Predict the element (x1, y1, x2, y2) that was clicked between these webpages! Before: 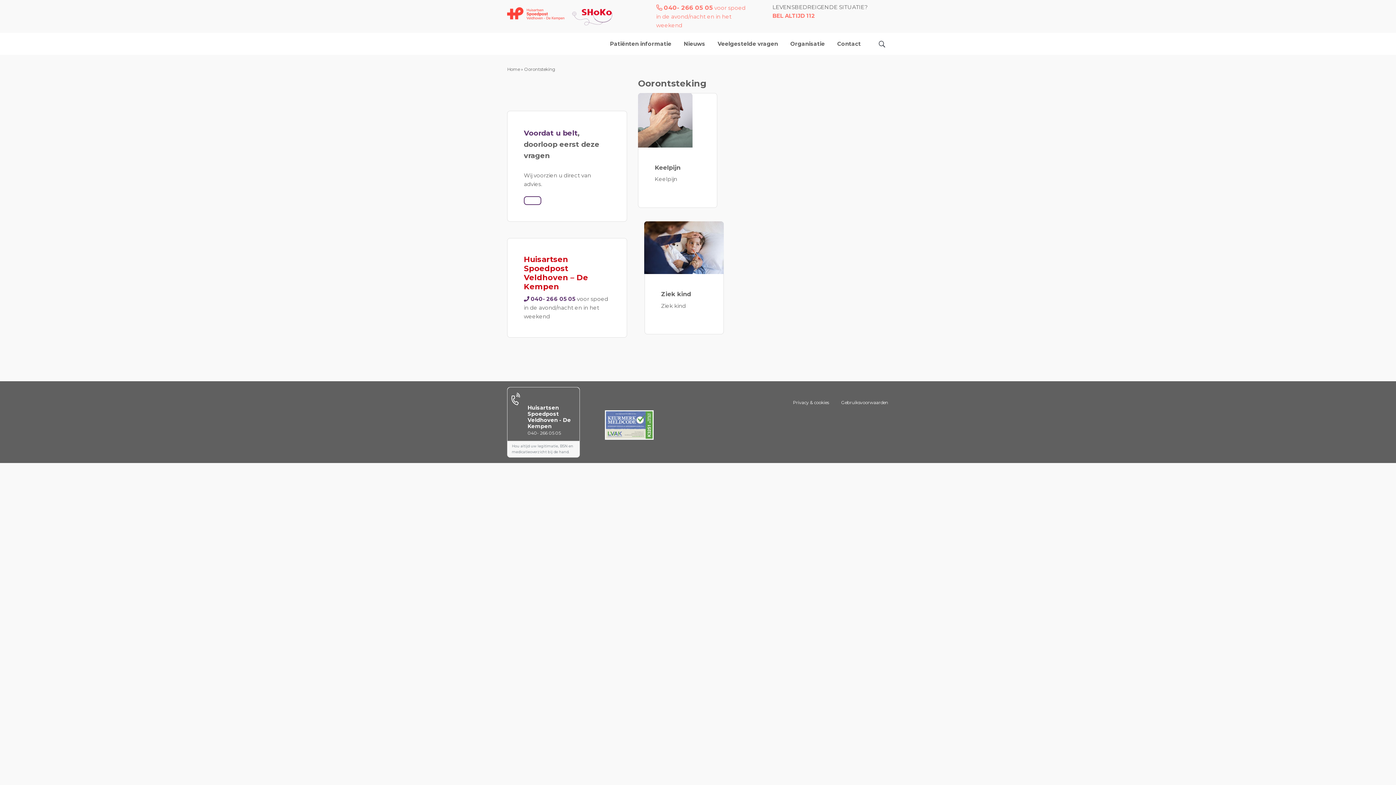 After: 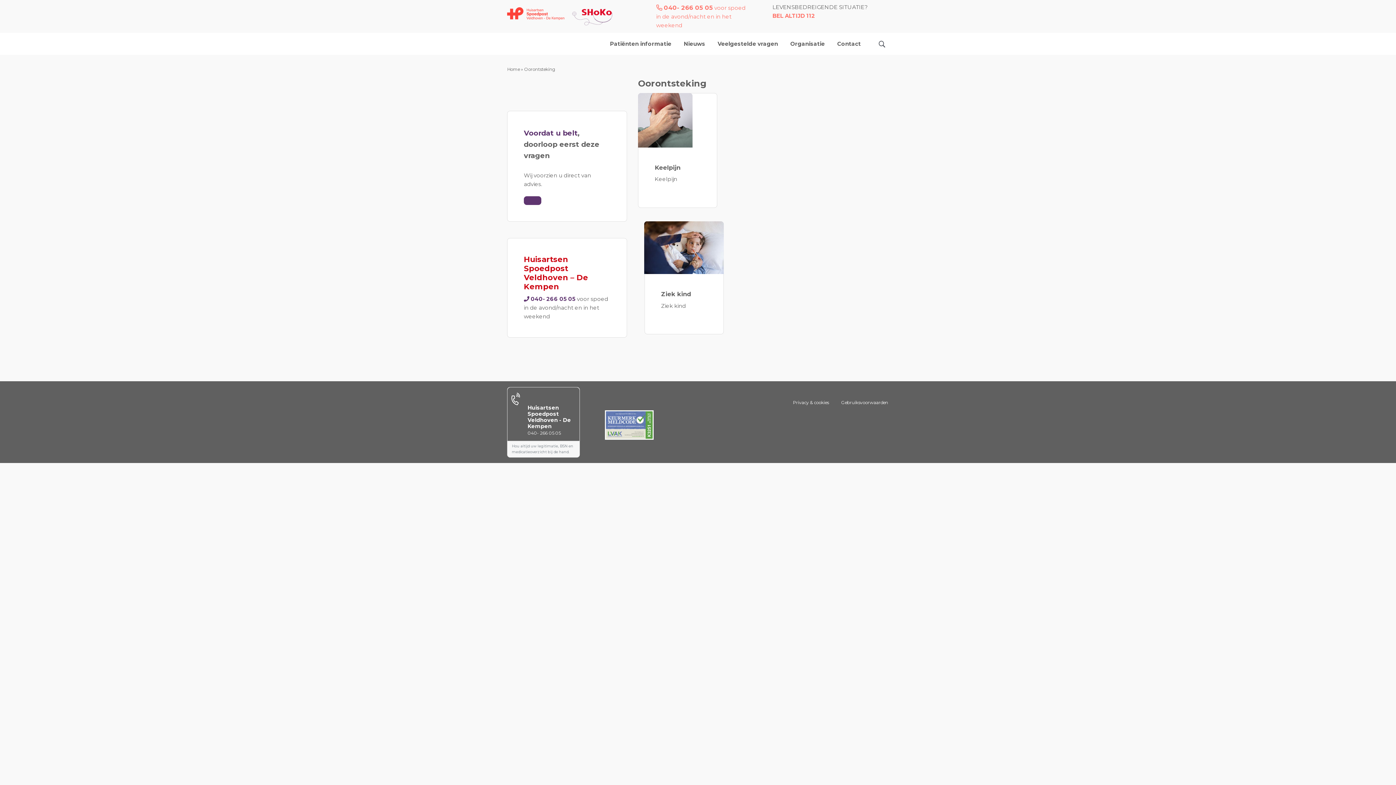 Action: bbox: (524, 196, 541, 204)